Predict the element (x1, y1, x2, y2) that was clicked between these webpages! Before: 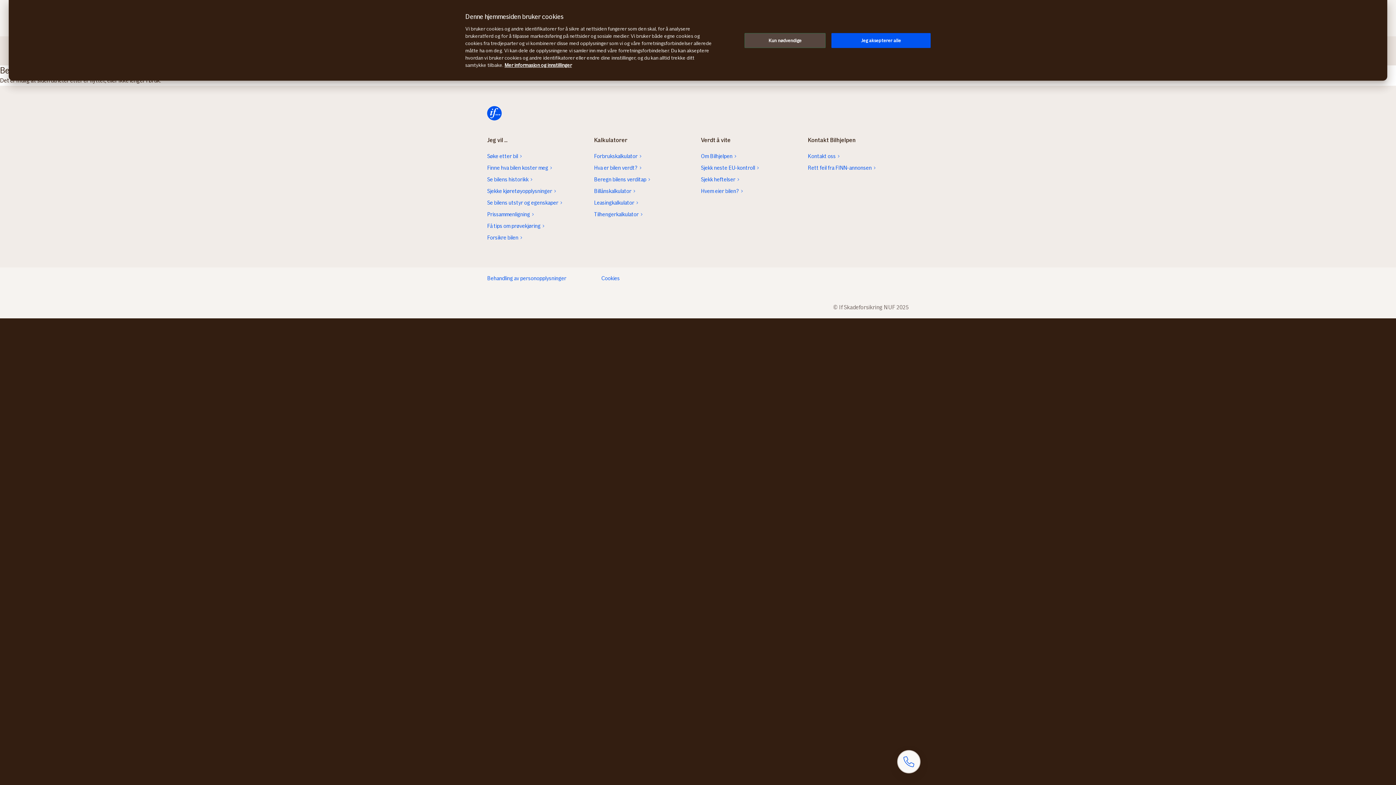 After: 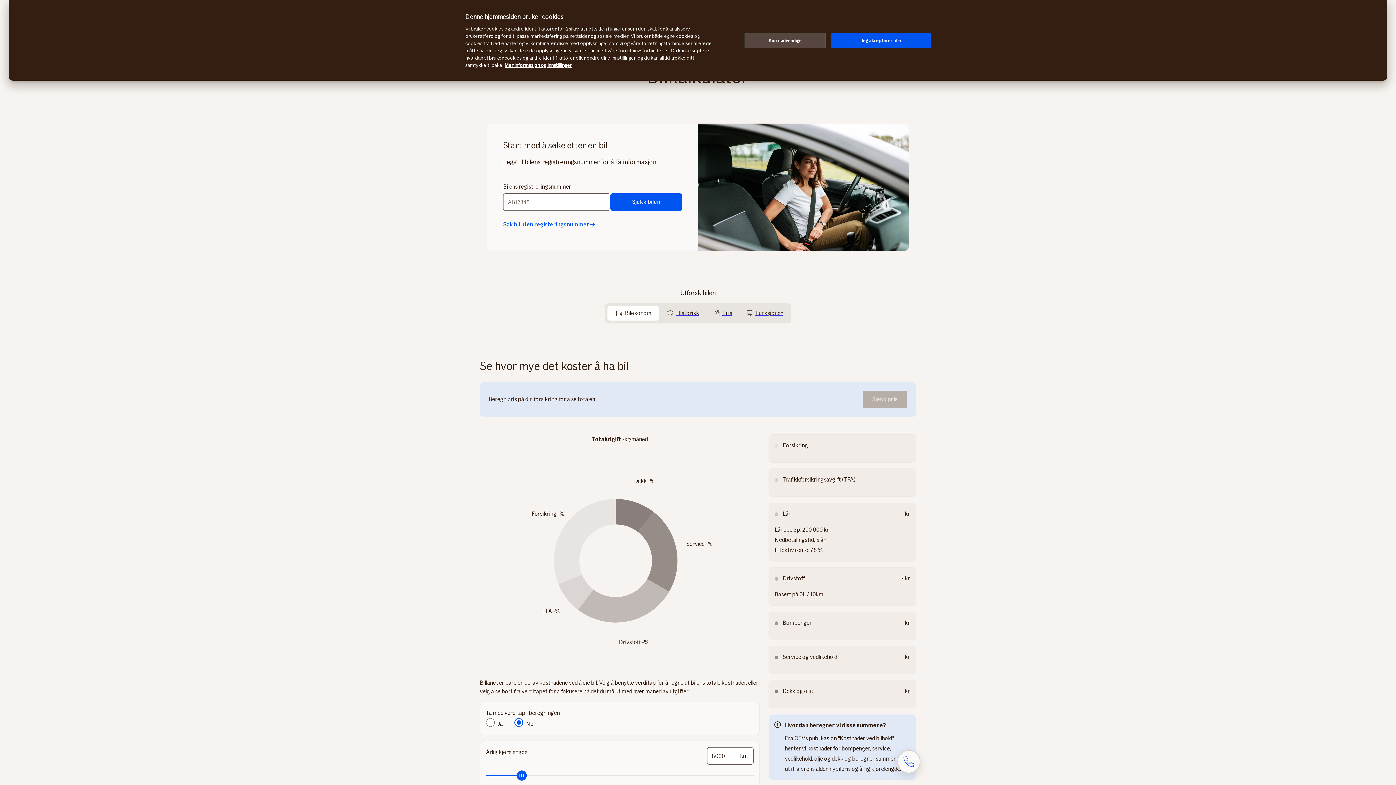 Action: label: Finne hva bilen koster meg bbox: (487, 162, 588, 173)